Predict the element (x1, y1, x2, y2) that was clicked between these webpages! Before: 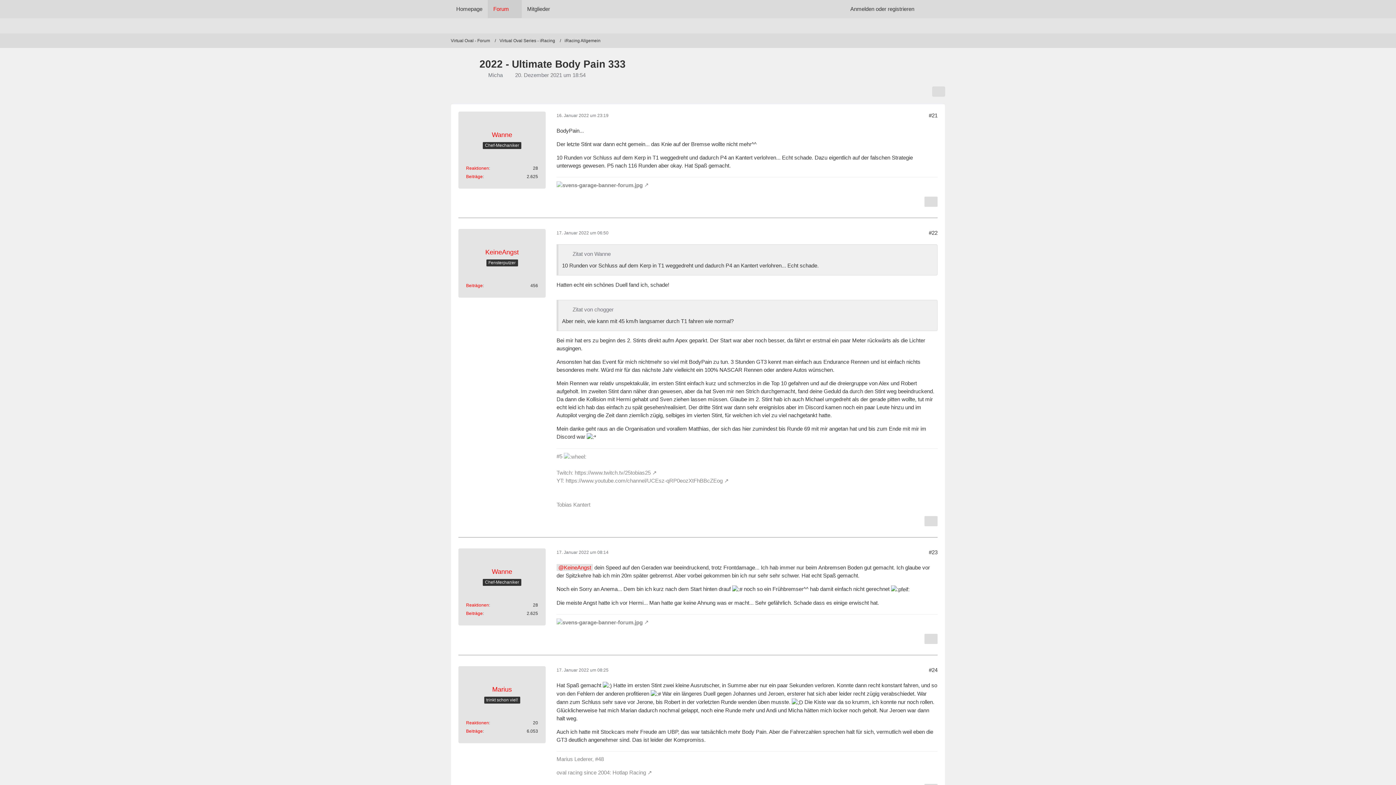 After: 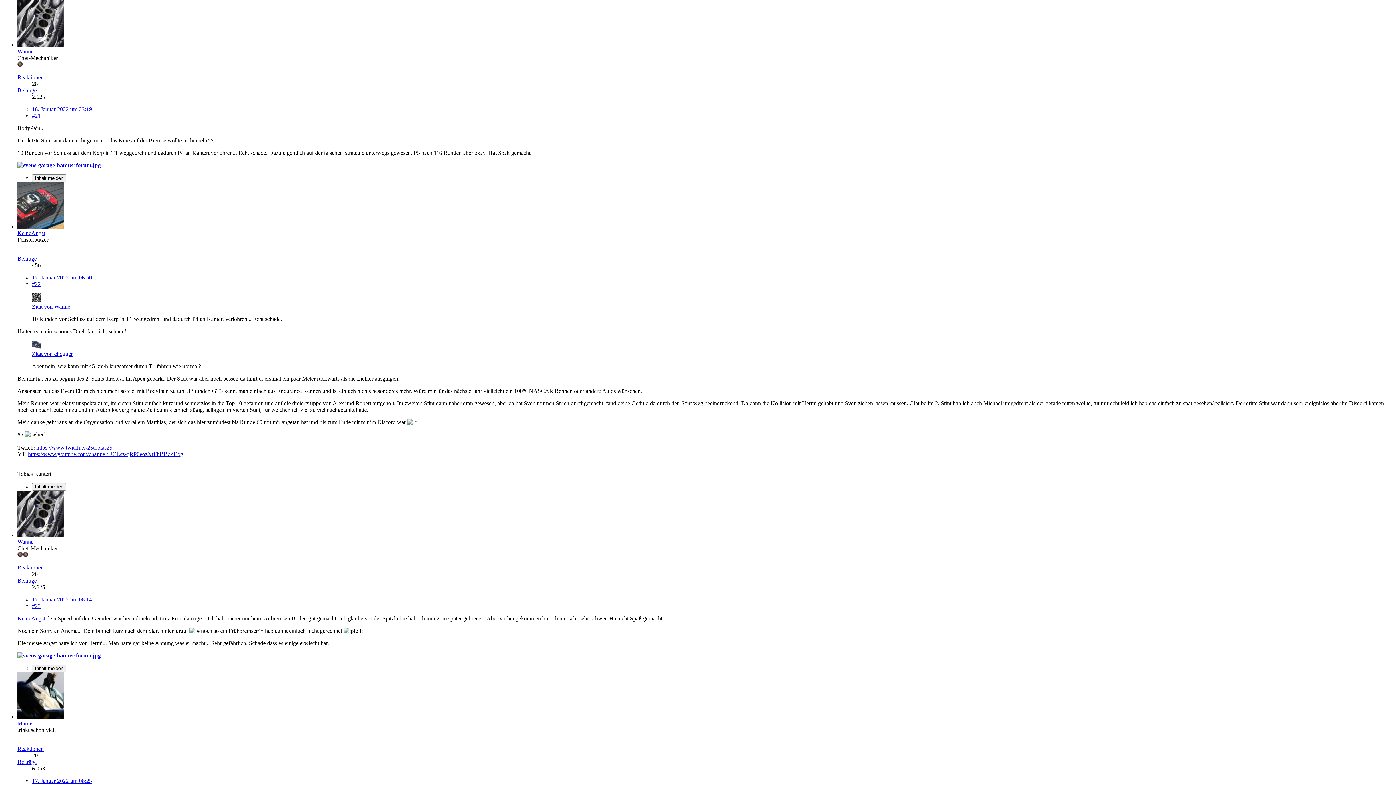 Action: label: #21 bbox: (929, 112, 937, 118)